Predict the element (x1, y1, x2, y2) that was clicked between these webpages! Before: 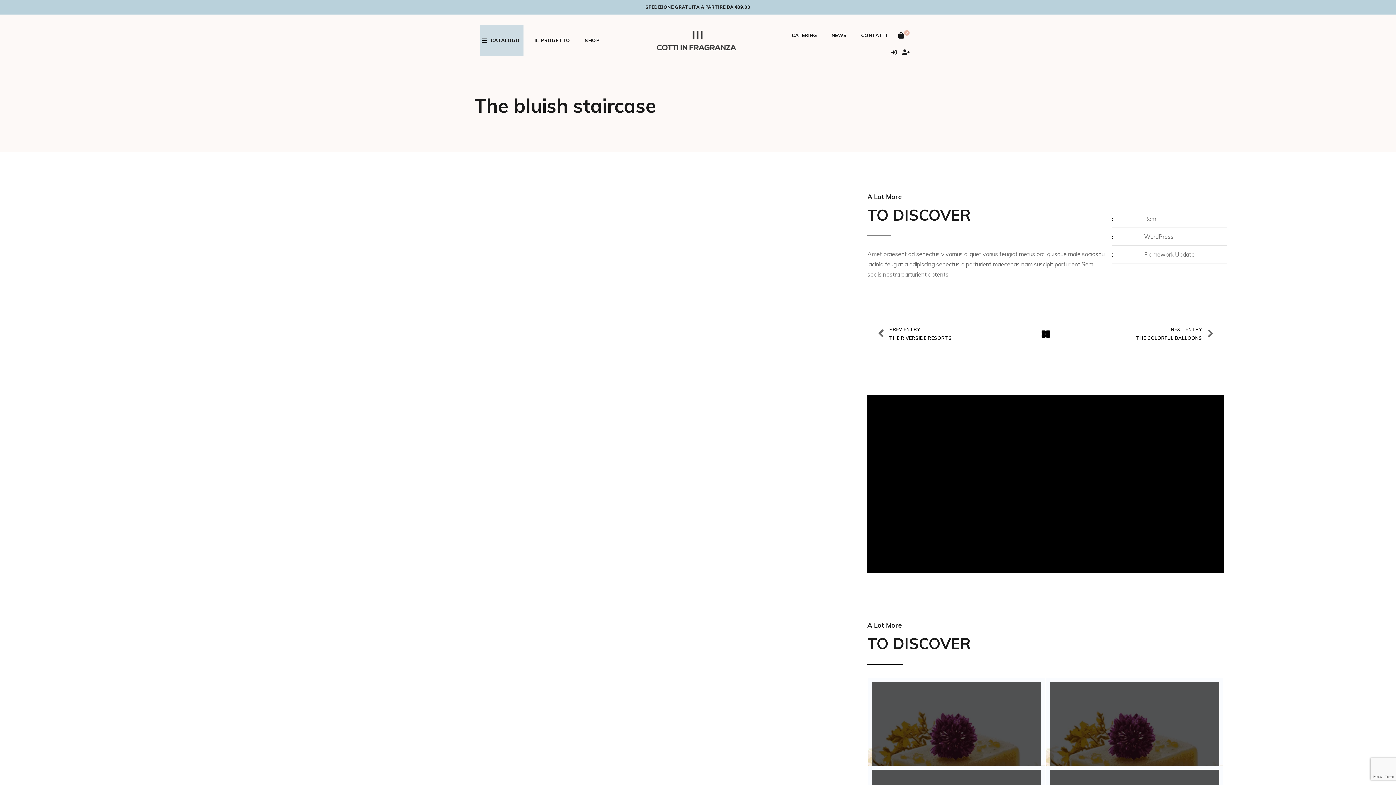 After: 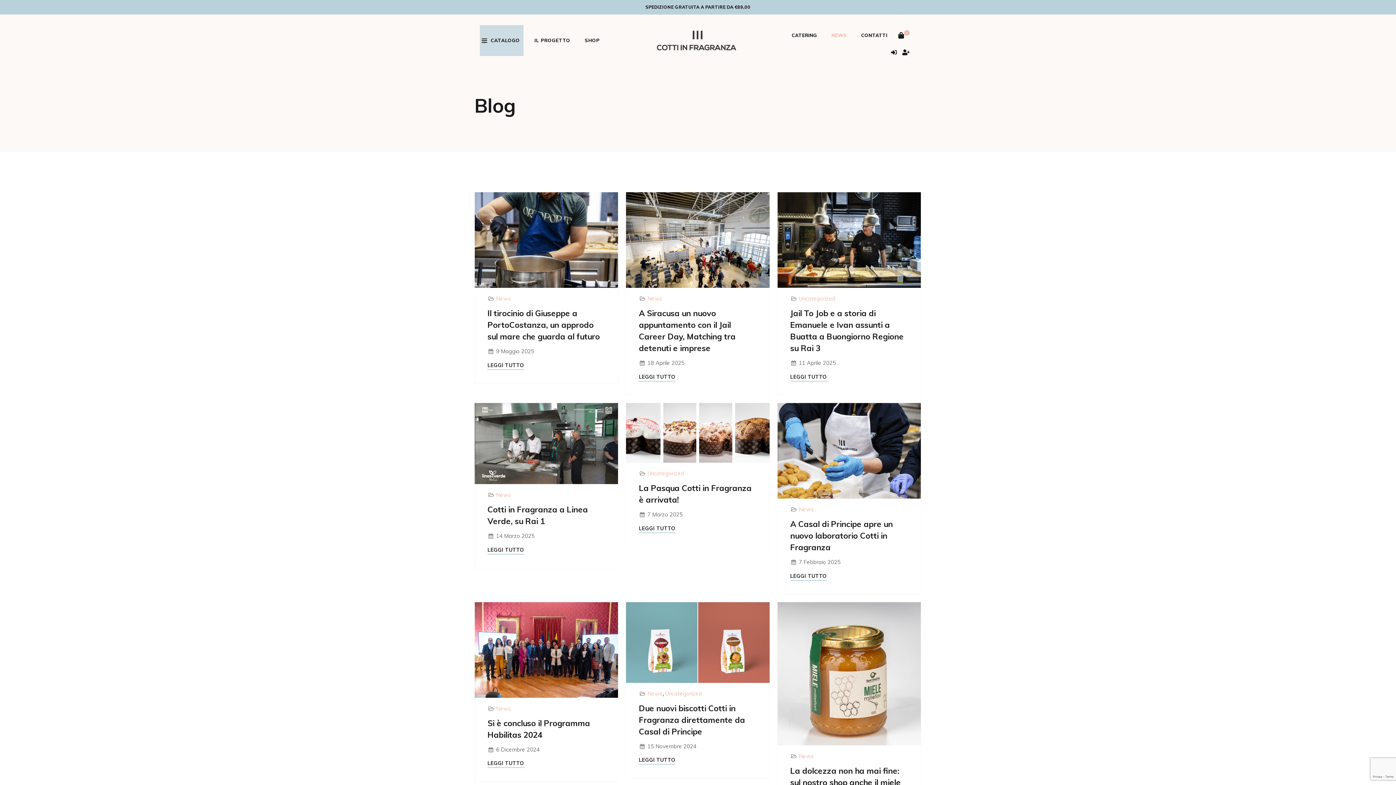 Action: label: NEWS bbox: (824, 23, 854, 47)